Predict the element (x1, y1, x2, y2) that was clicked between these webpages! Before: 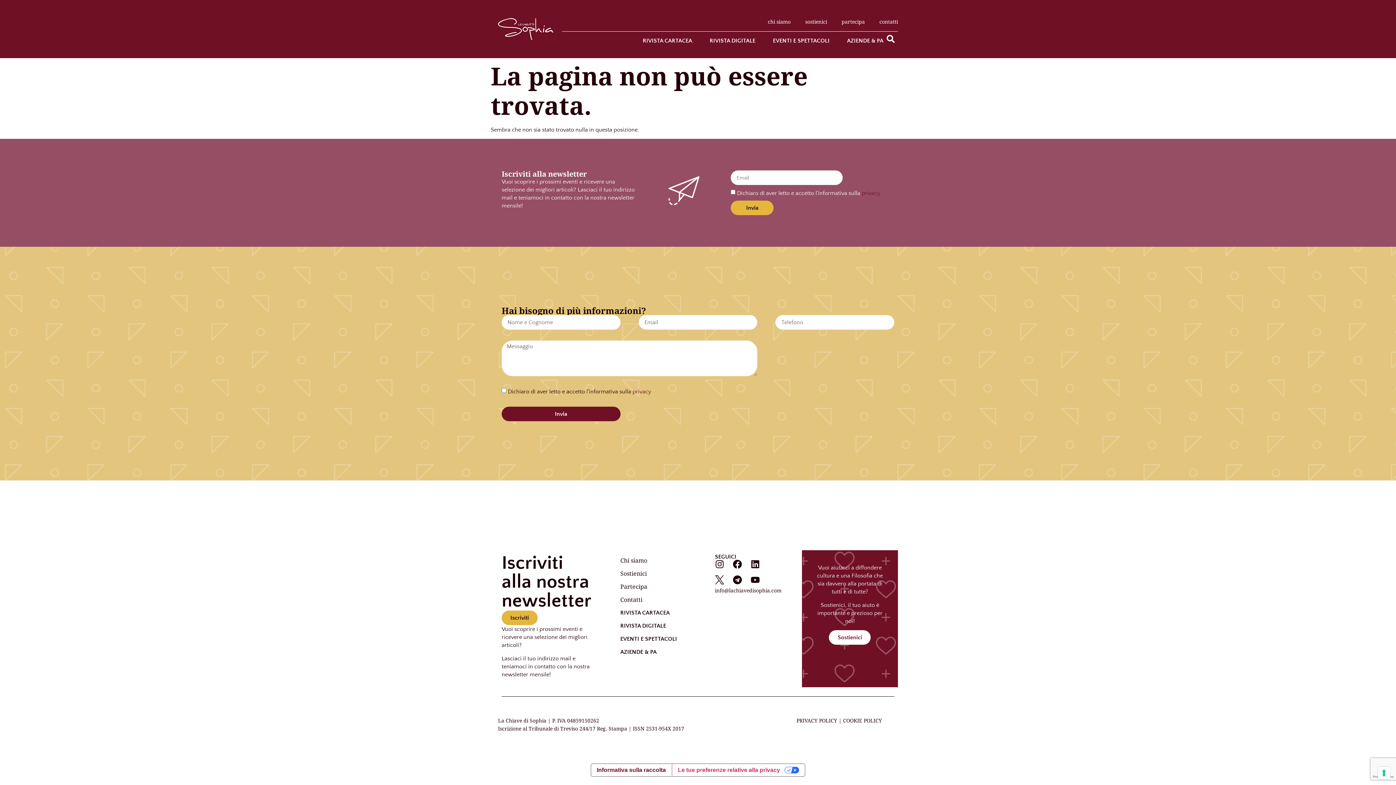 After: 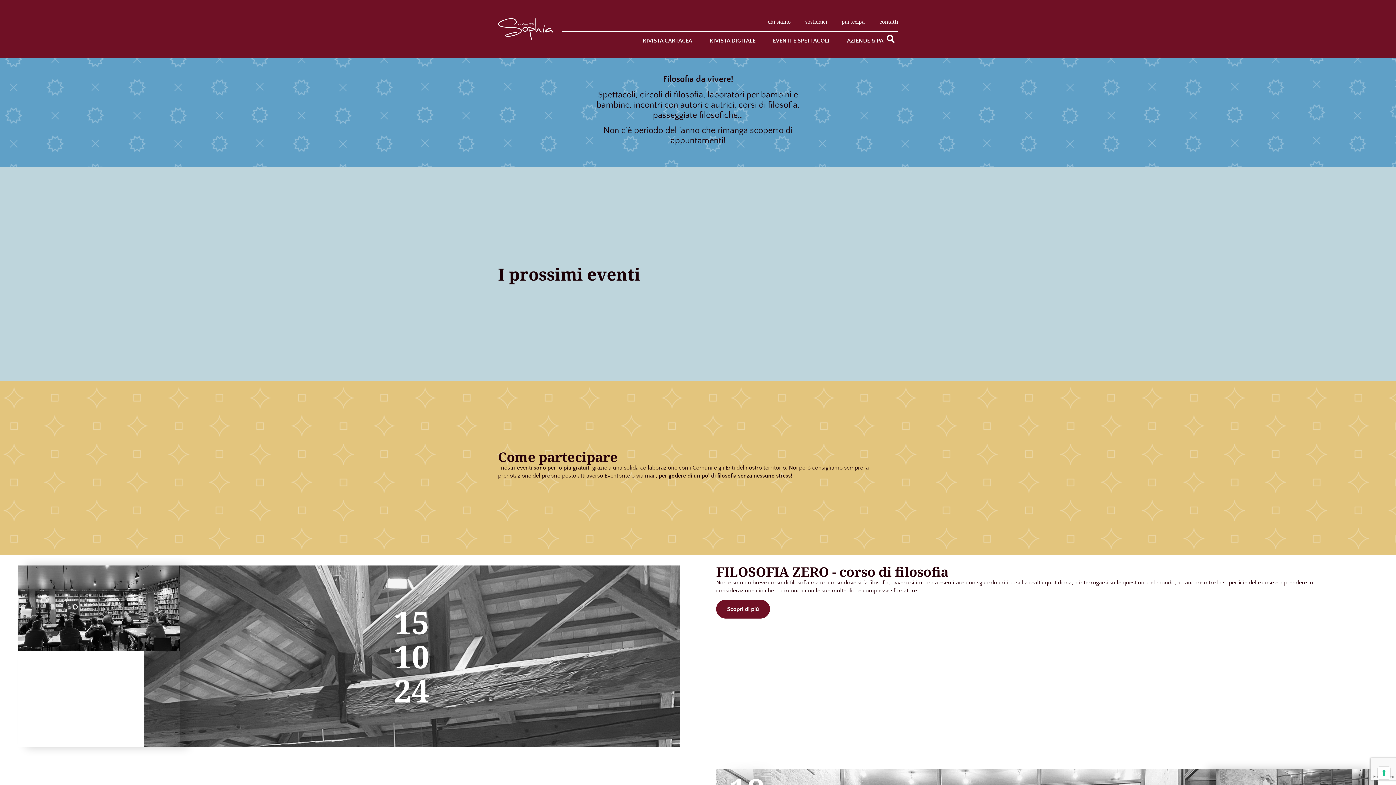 Action: label: EVENTI E SPETTACOLI bbox: (620, 632, 689, 645)